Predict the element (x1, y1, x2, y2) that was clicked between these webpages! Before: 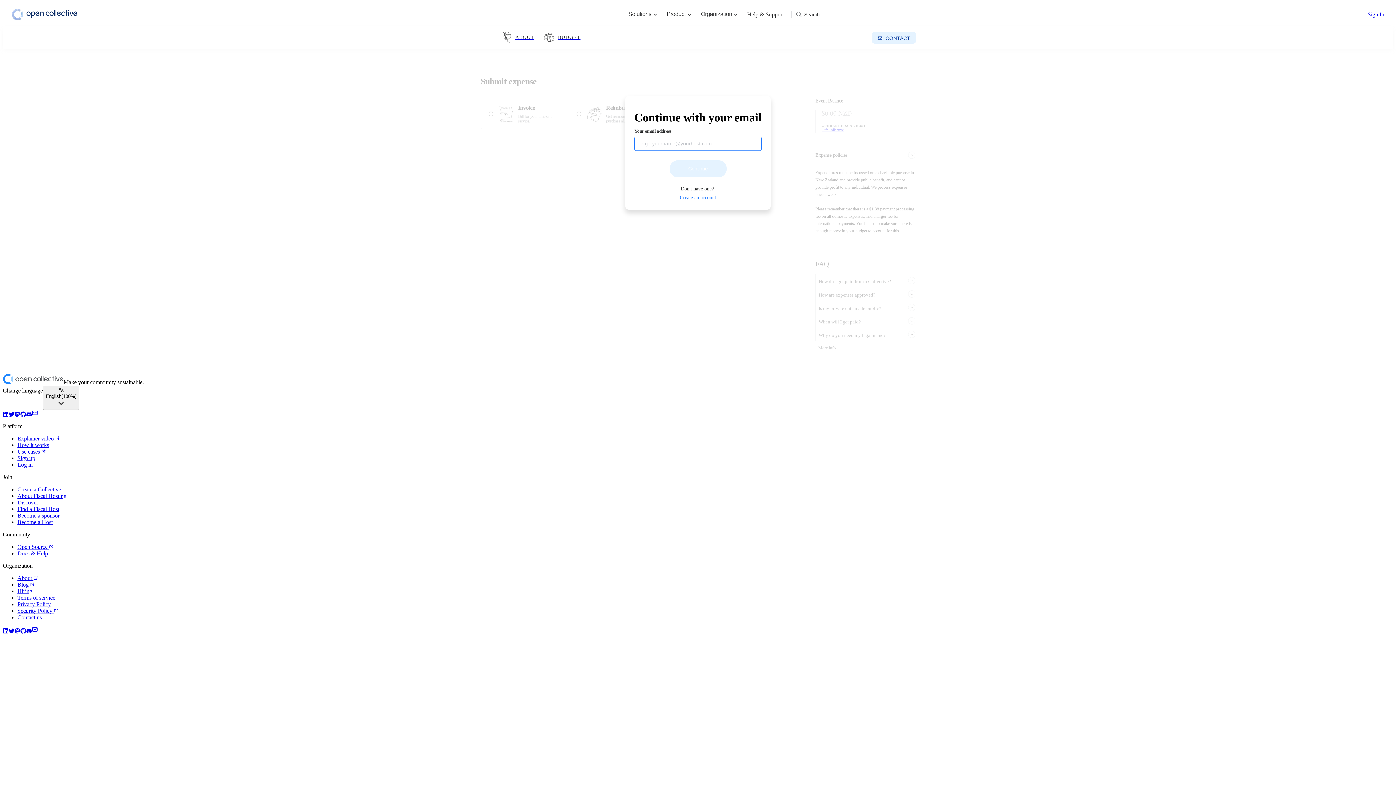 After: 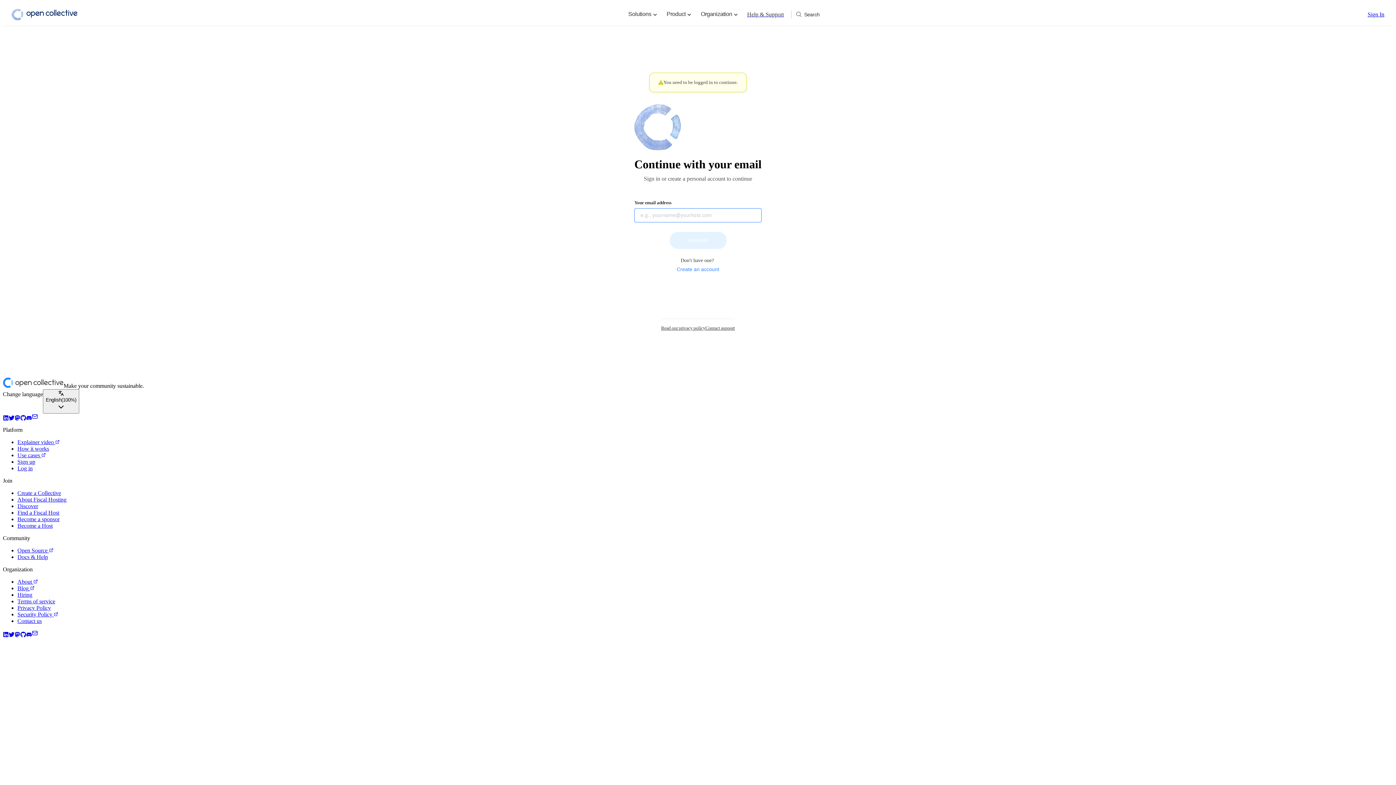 Action: label: CONTACT bbox: (872, 32, 916, 43)